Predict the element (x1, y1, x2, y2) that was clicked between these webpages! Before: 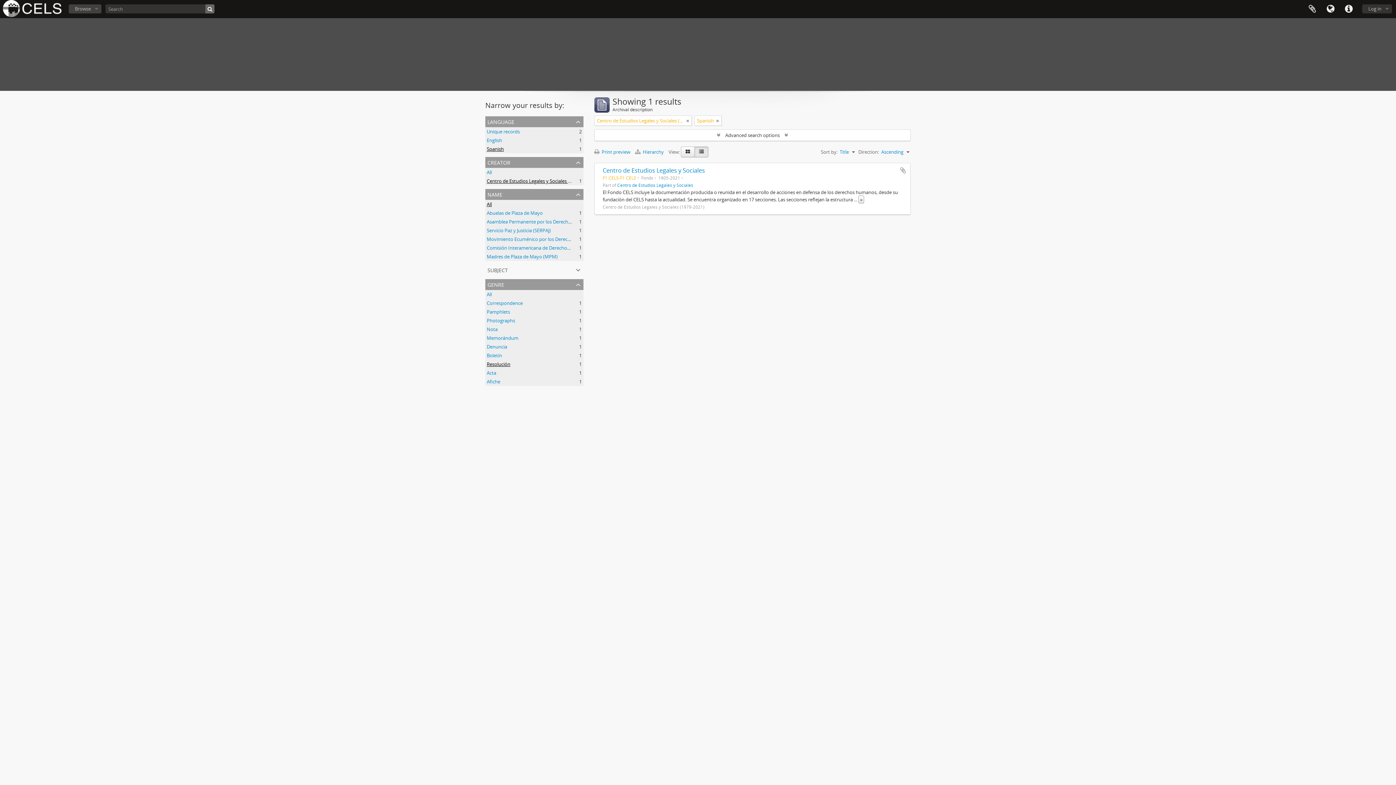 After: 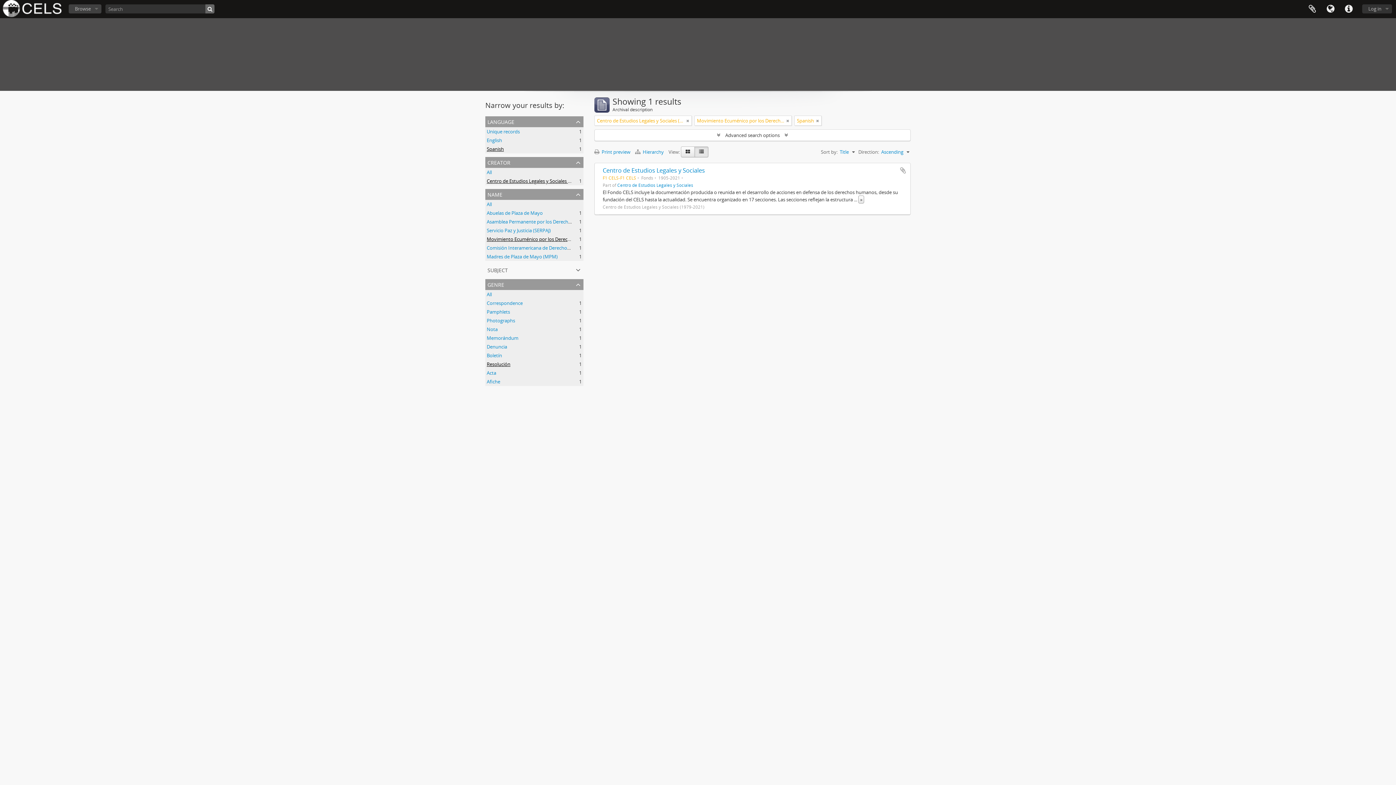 Action: label: Movimiento Ecuménico por los Derechos Humanos (MEDH)
, 1 results bbox: (486, 236, 616, 242)